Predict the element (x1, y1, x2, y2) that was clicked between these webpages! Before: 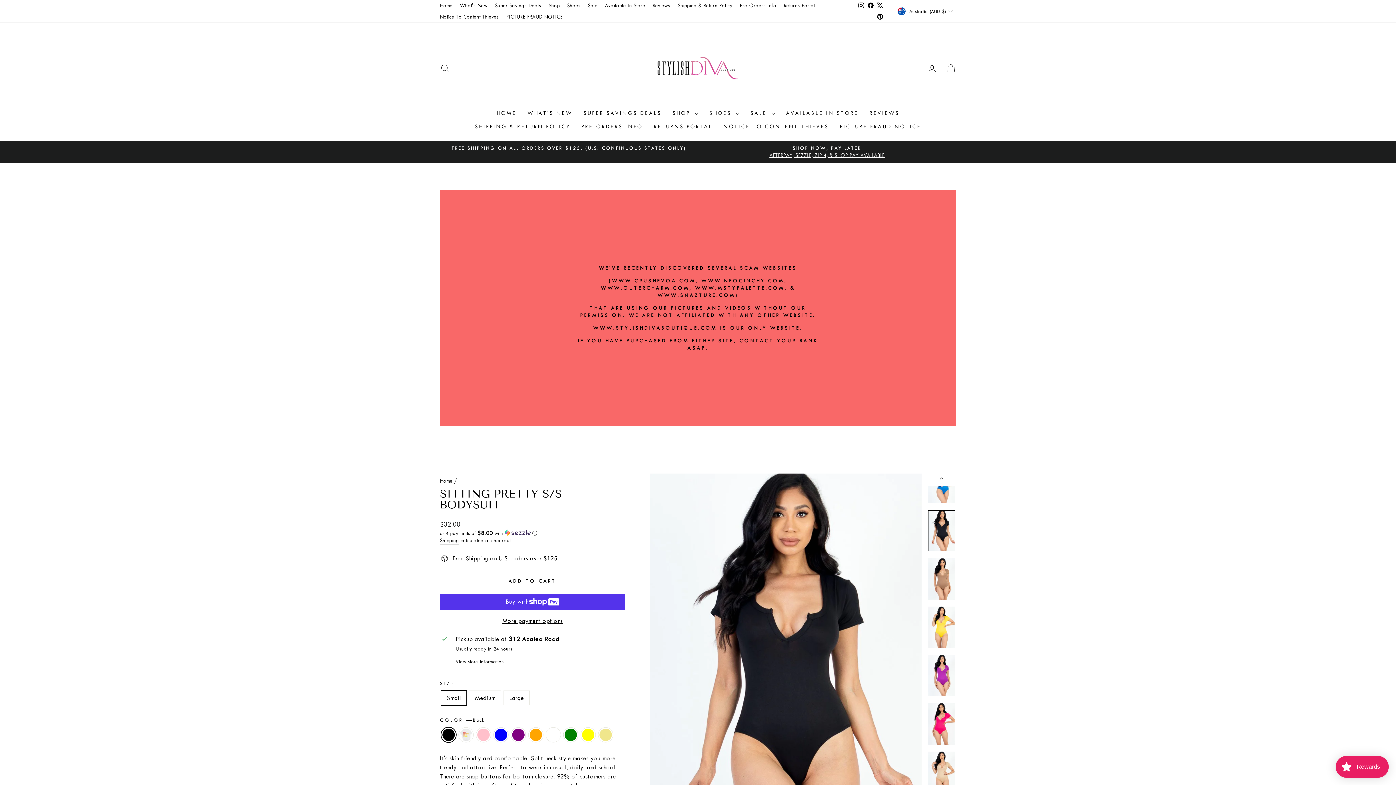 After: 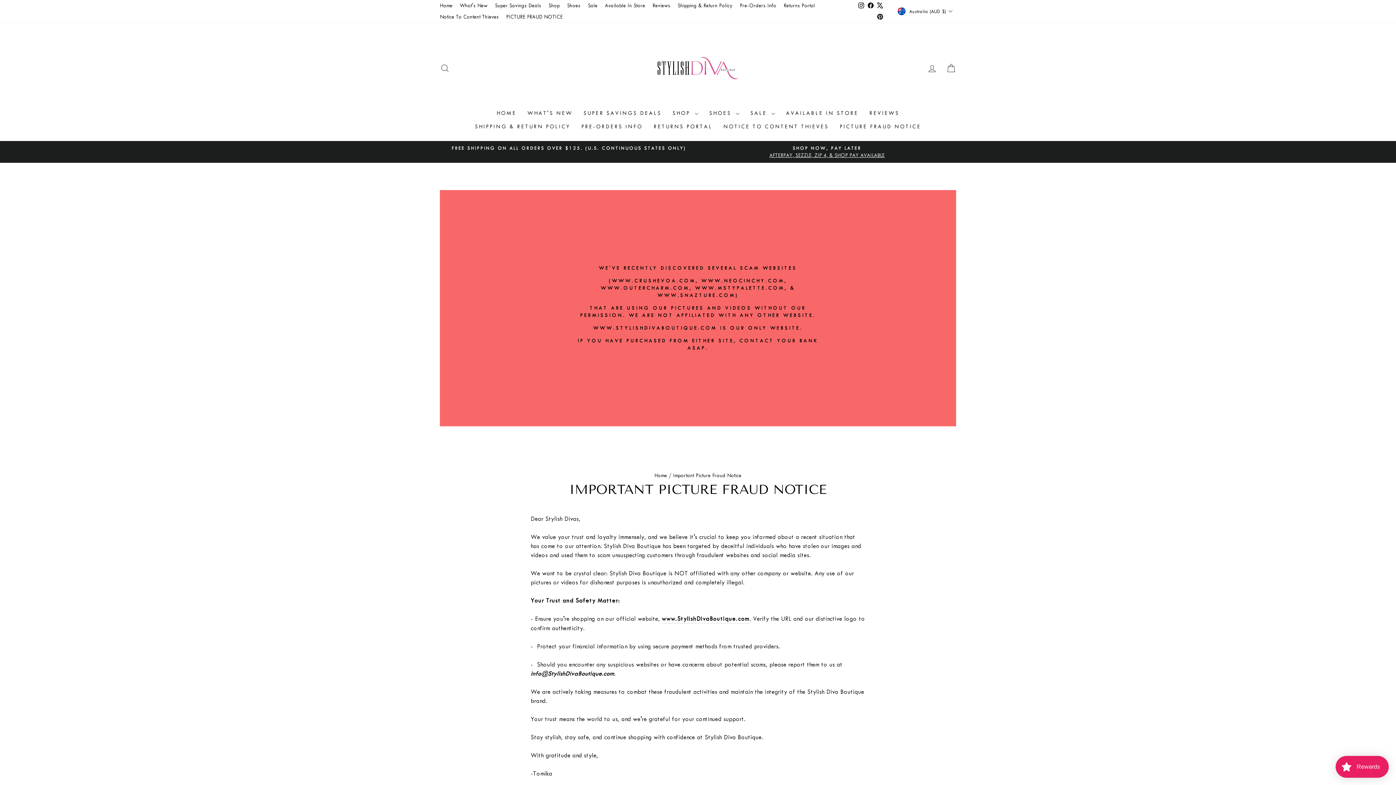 Action: bbox: (834, 120, 926, 133) label: PICTURE FRAUD NOTICE